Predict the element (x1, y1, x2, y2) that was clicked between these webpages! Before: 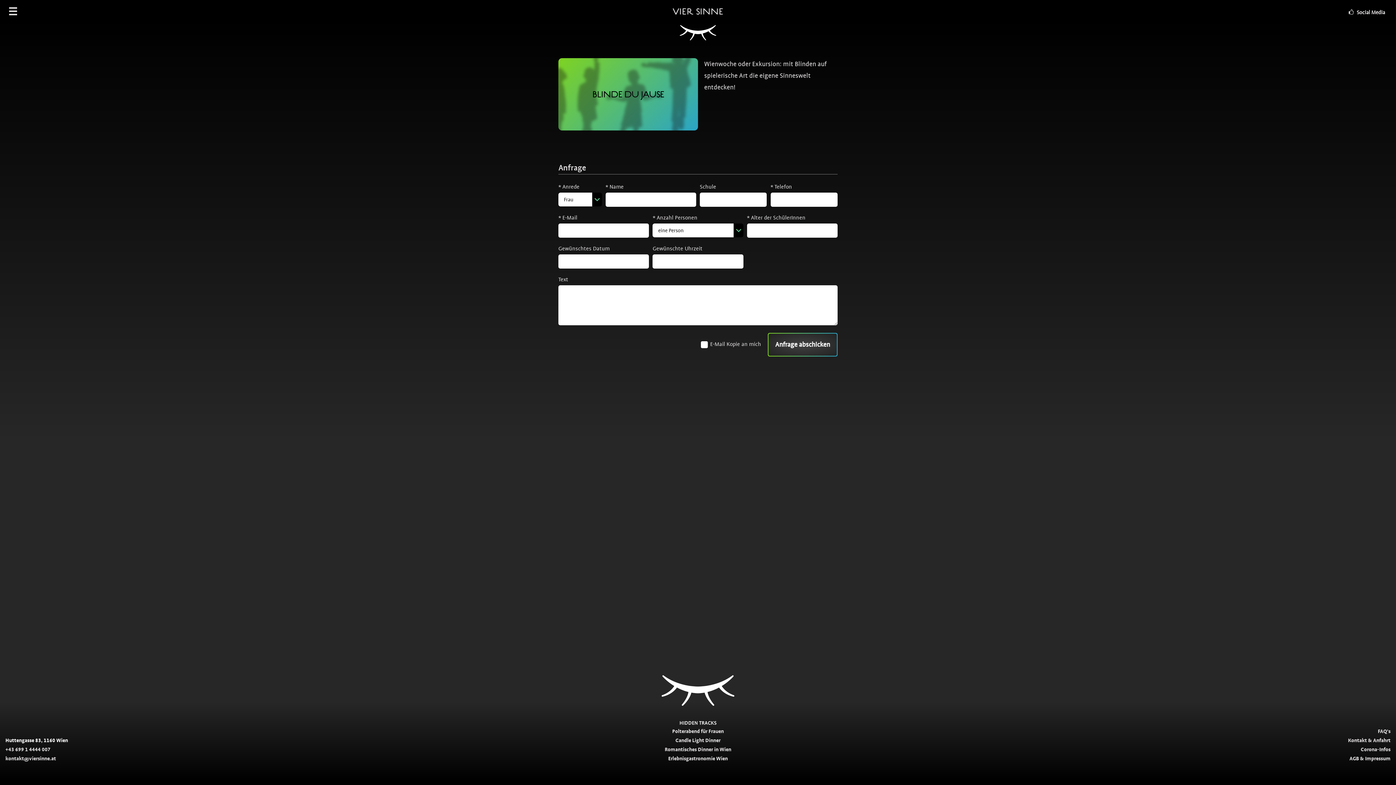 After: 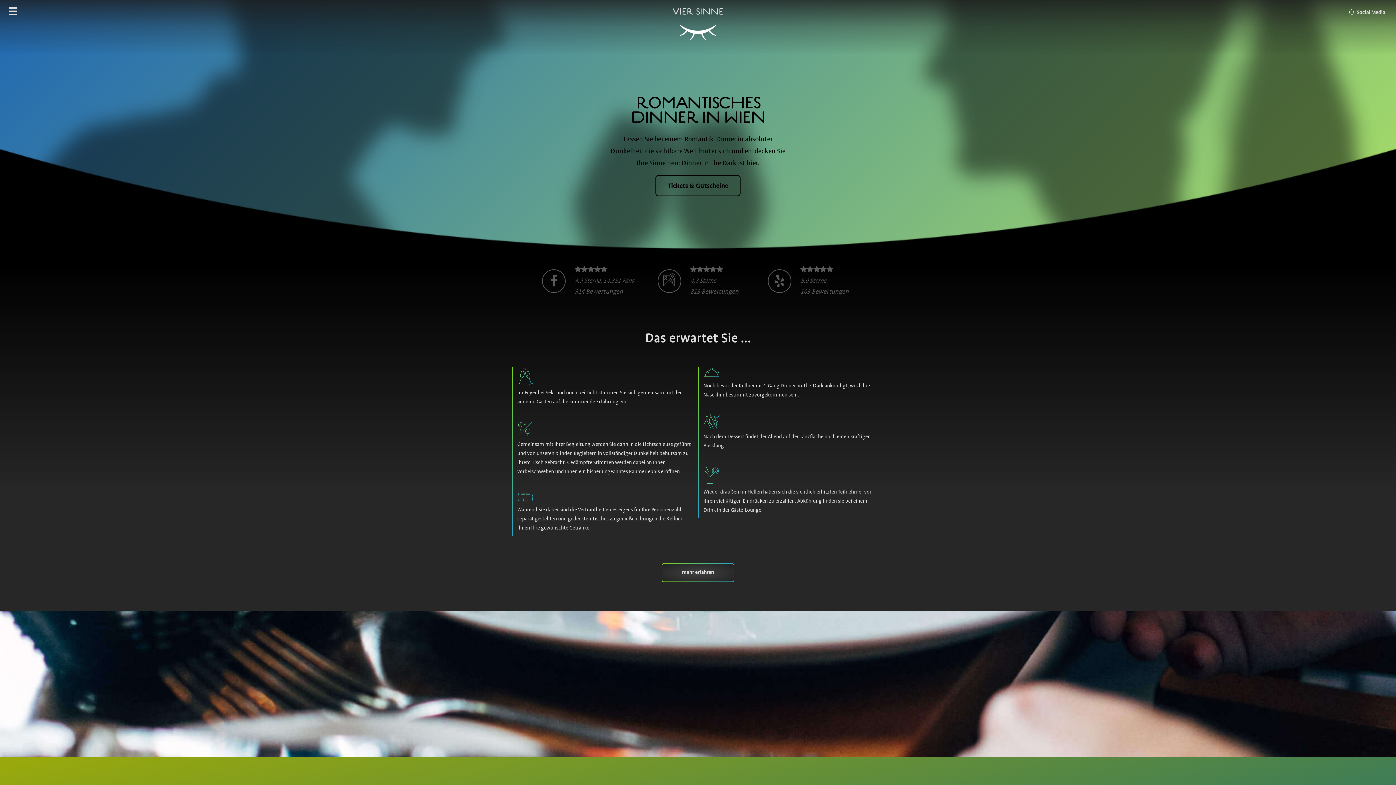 Action: label: Romantisches Dinner in Wien bbox: (664, 746, 731, 752)